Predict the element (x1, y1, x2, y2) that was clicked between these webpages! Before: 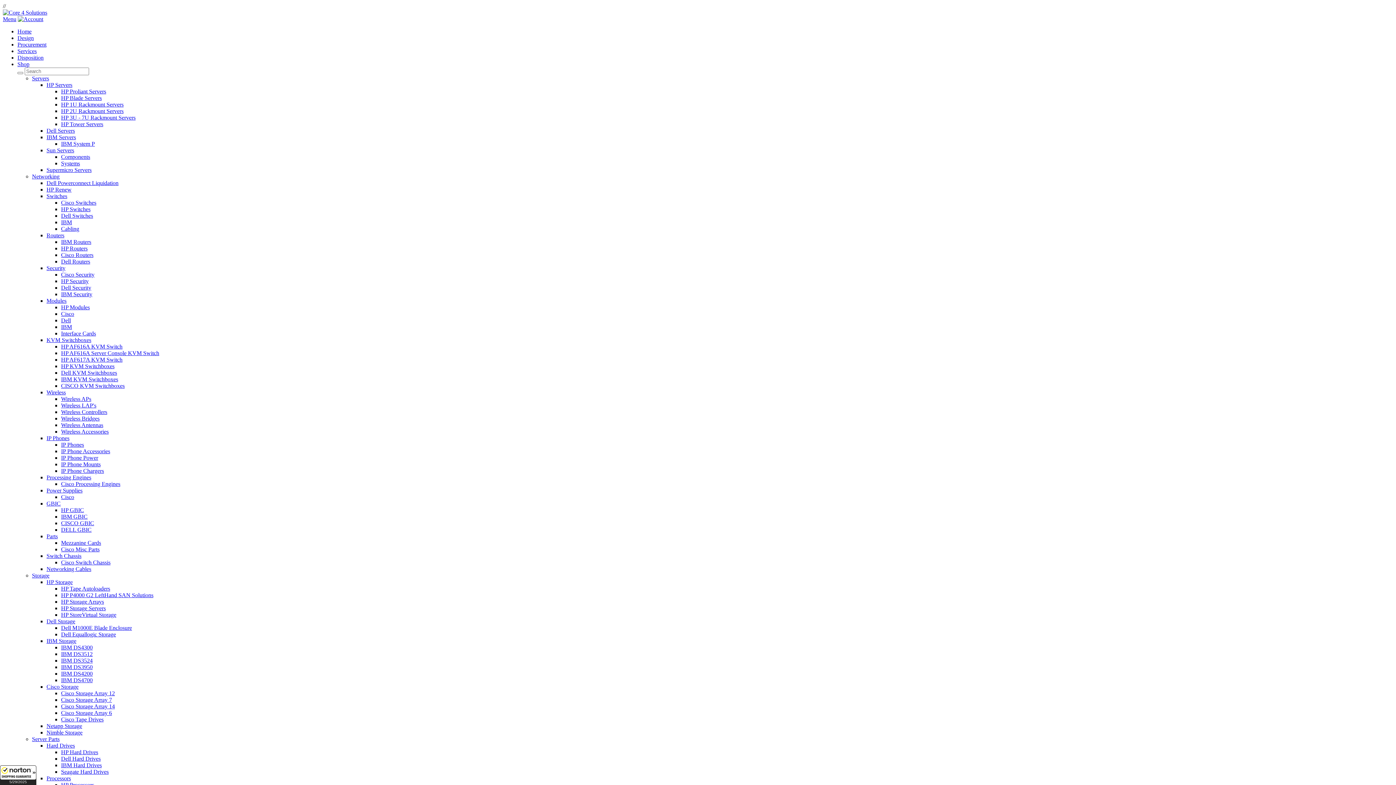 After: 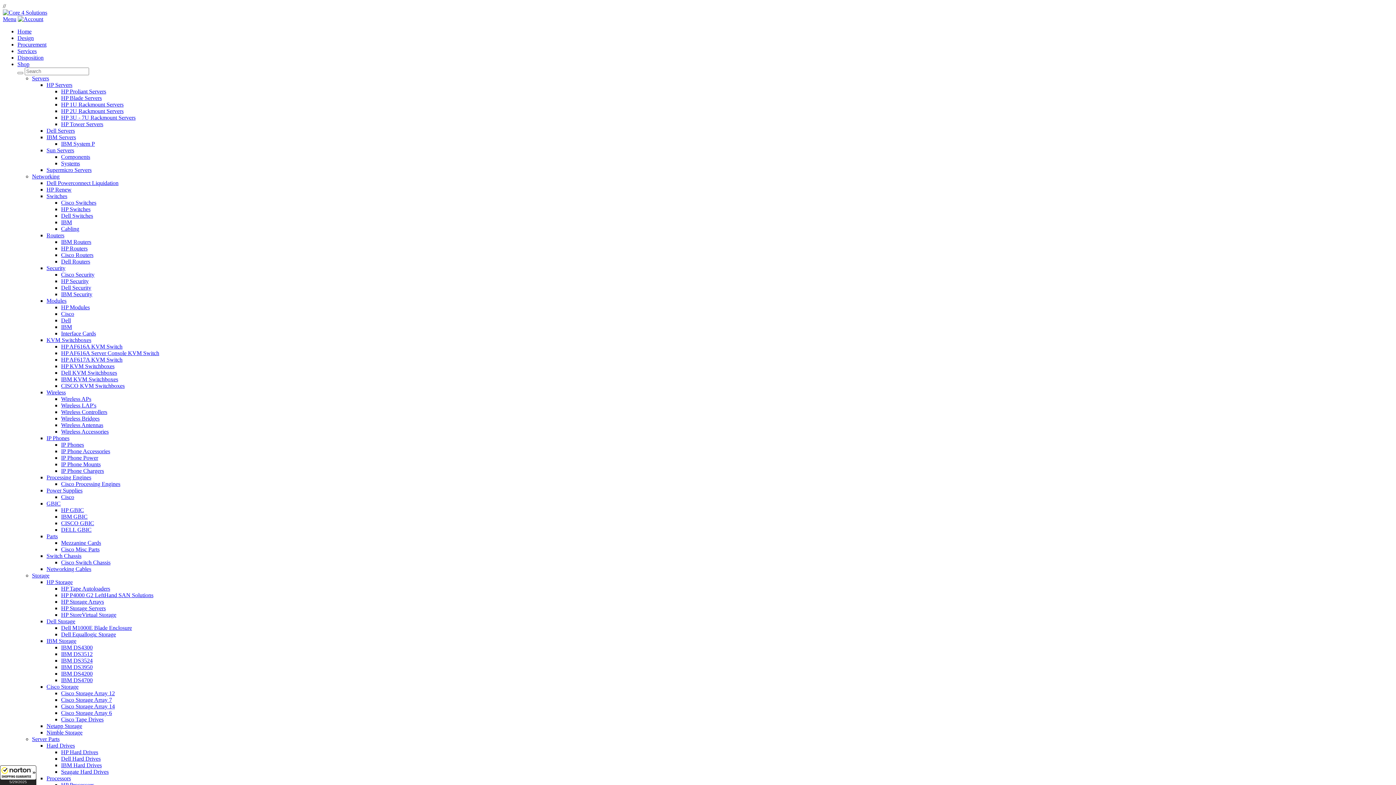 Action: bbox: (61, 324, 72, 330) label: IBM